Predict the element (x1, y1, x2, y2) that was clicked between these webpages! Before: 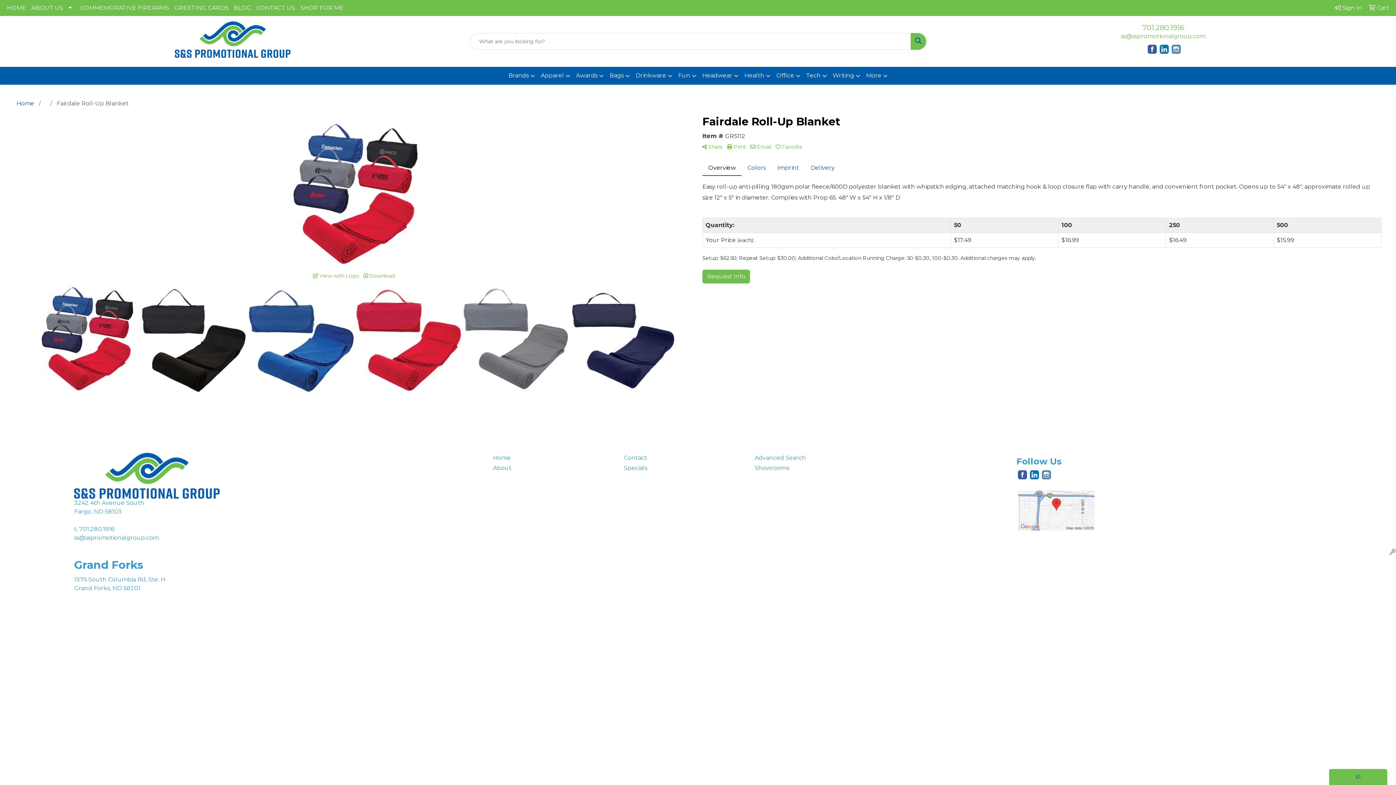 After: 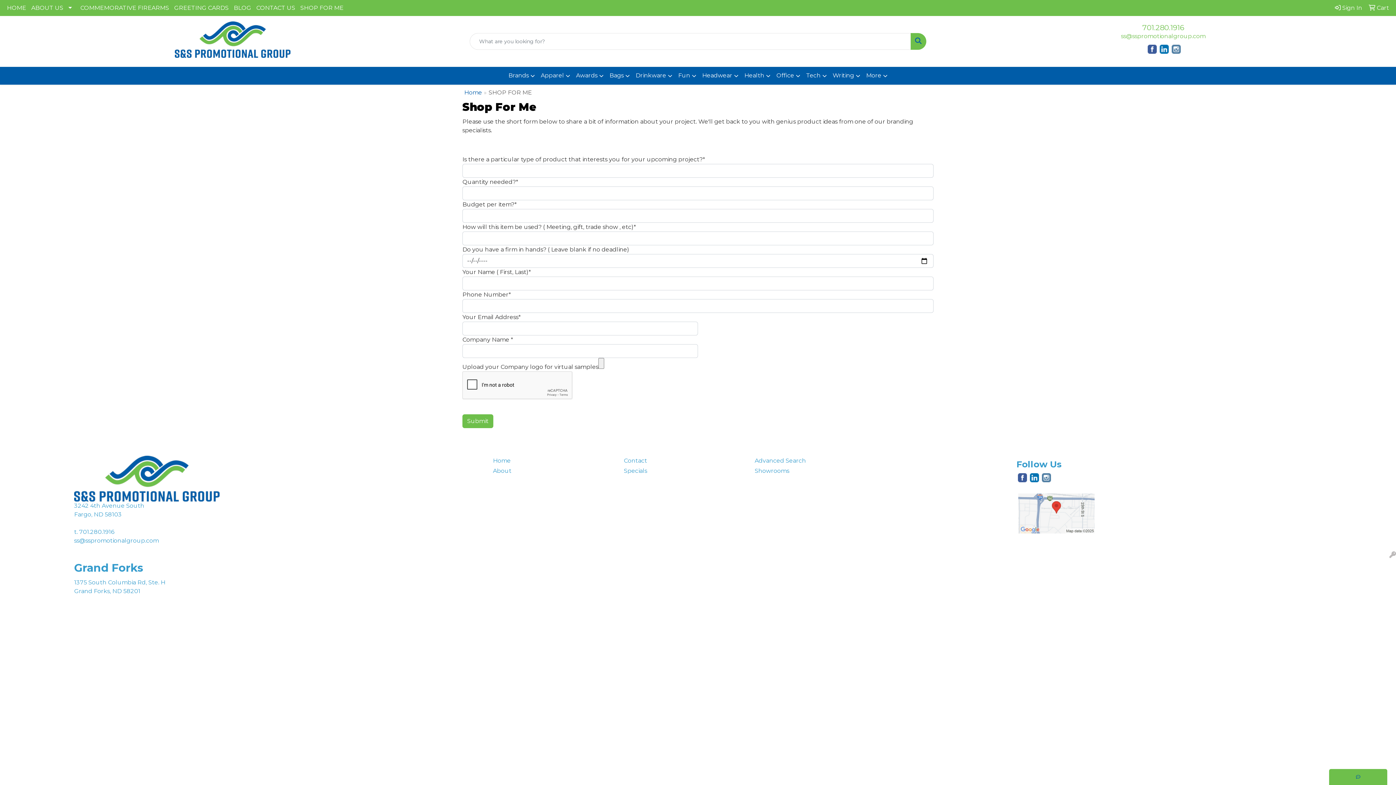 Action: bbox: (297, 0, 346, 16) label: SHOP FOR ME